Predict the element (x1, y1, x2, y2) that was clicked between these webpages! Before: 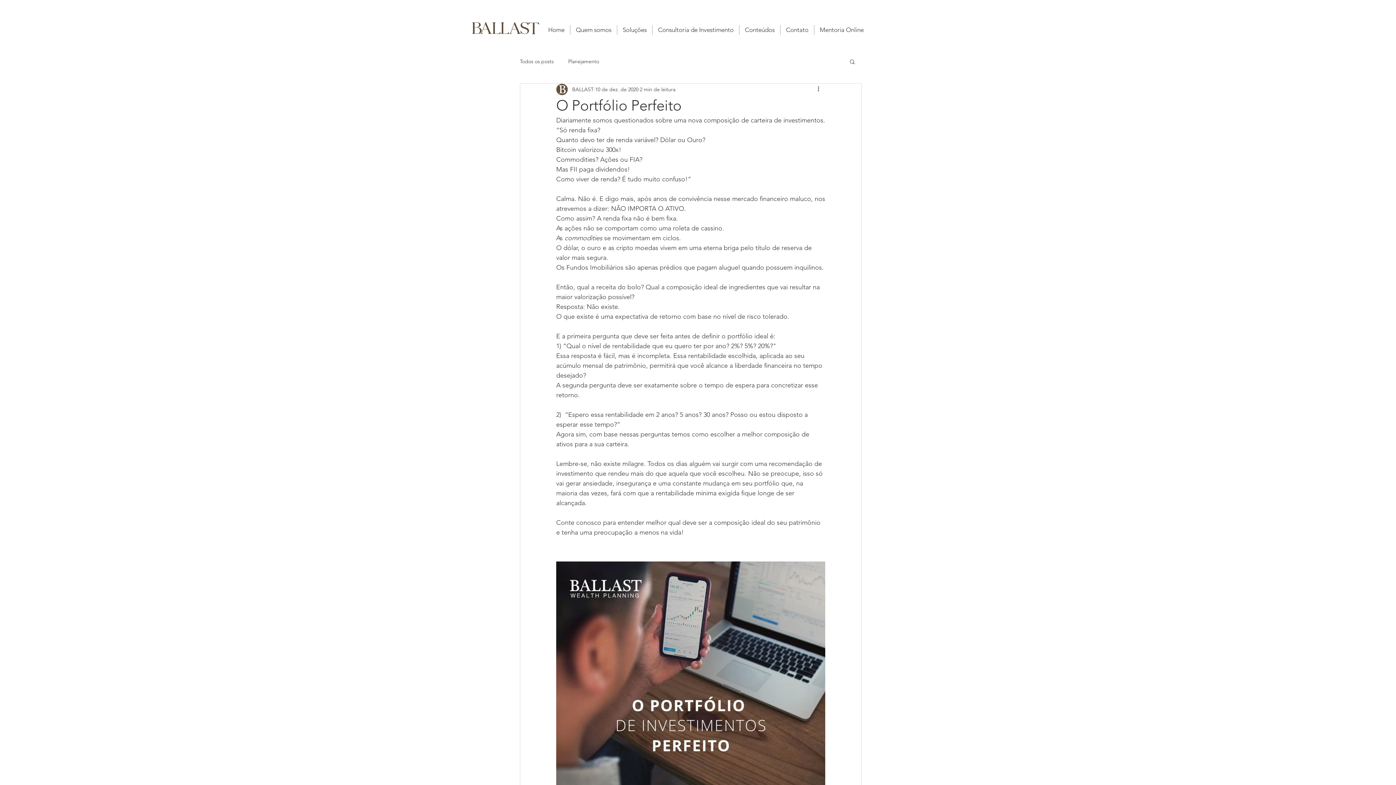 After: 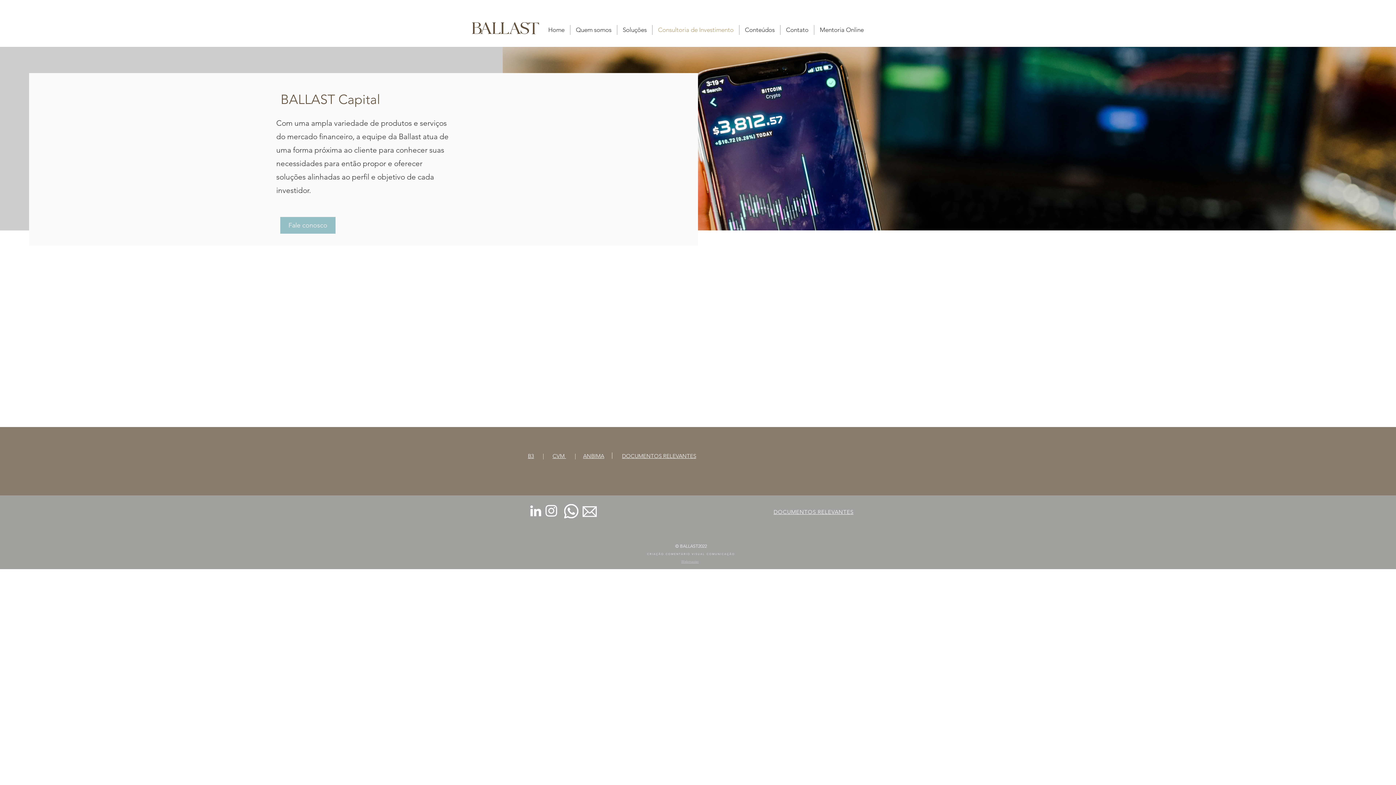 Action: label: Consultoria de Investimento bbox: (652, 25, 739, 34)